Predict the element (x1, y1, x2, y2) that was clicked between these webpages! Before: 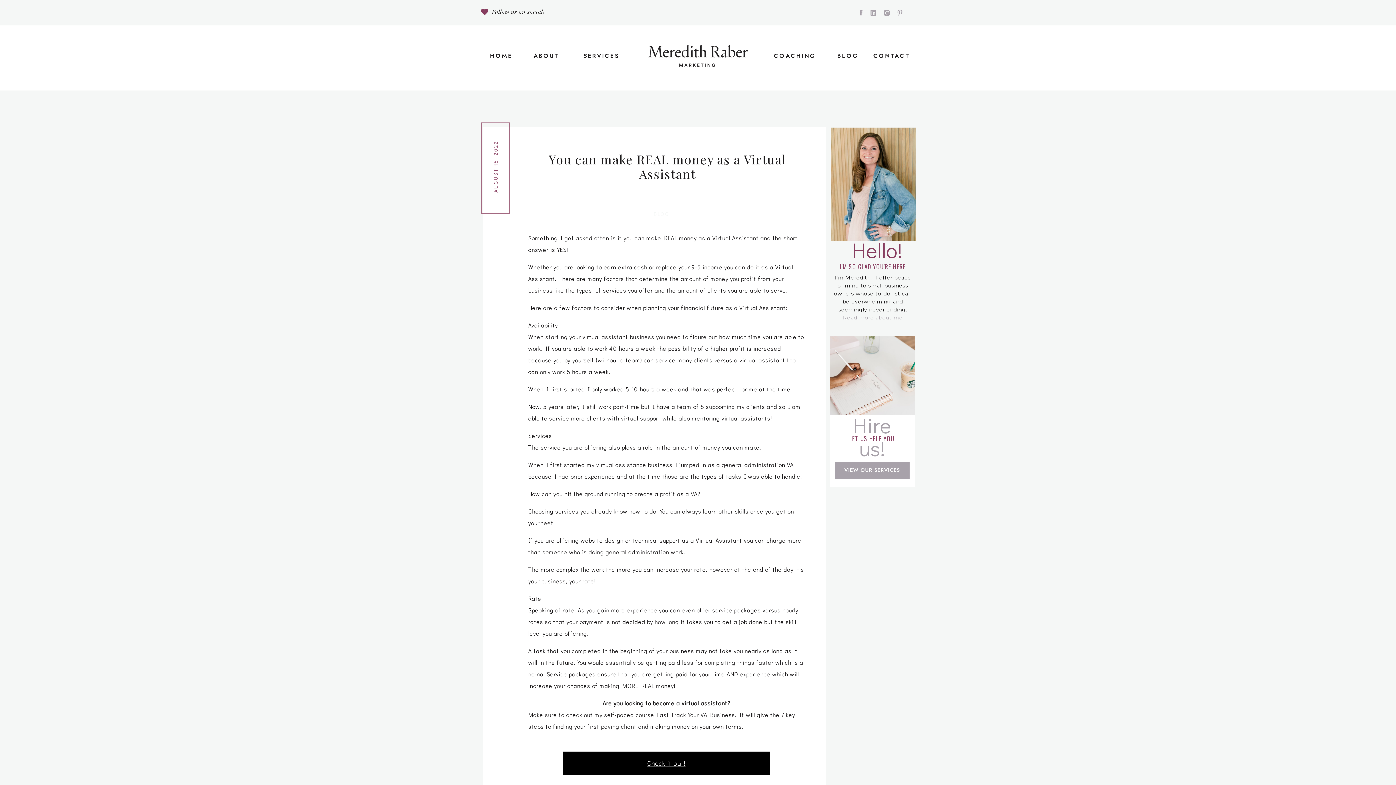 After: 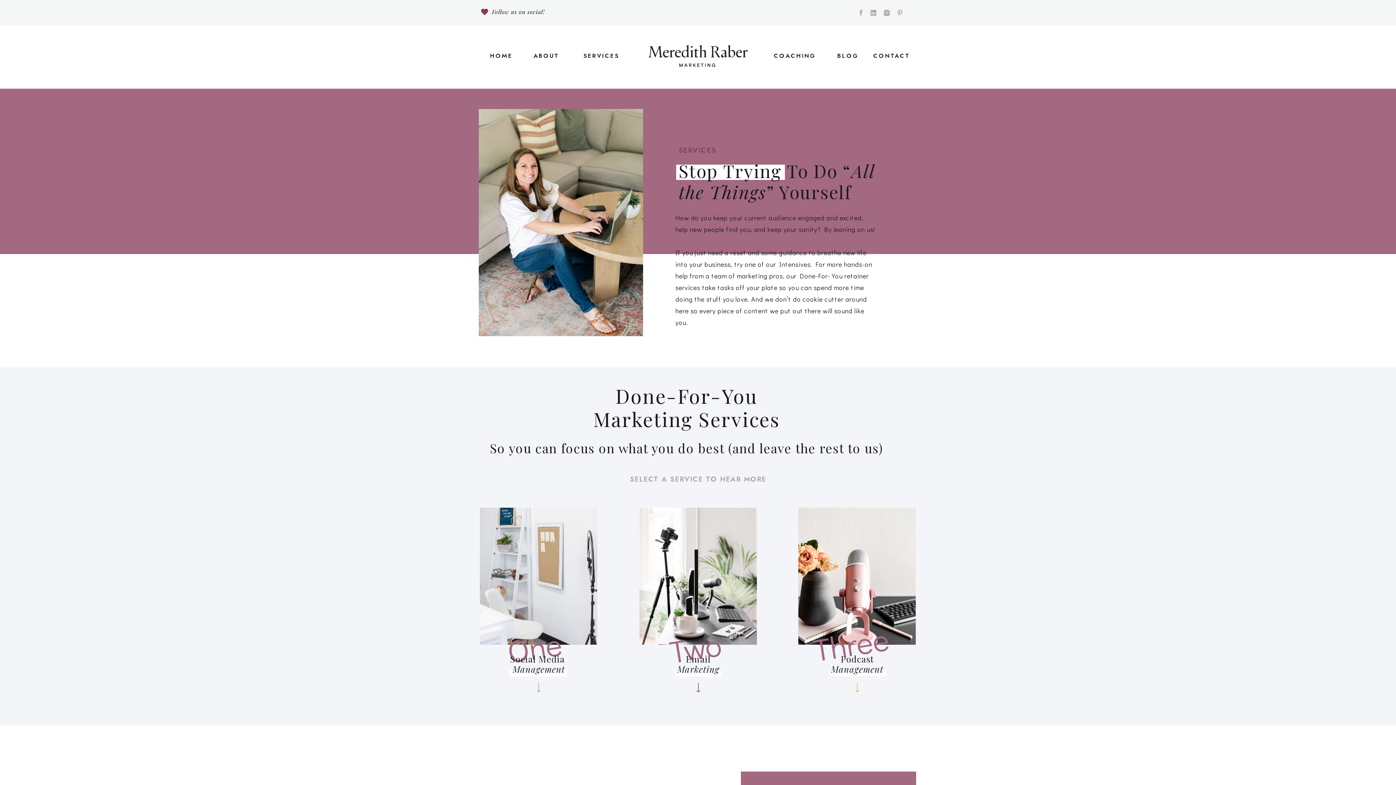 Action: bbox: (578, 51, 624, 60) label: SERVICES